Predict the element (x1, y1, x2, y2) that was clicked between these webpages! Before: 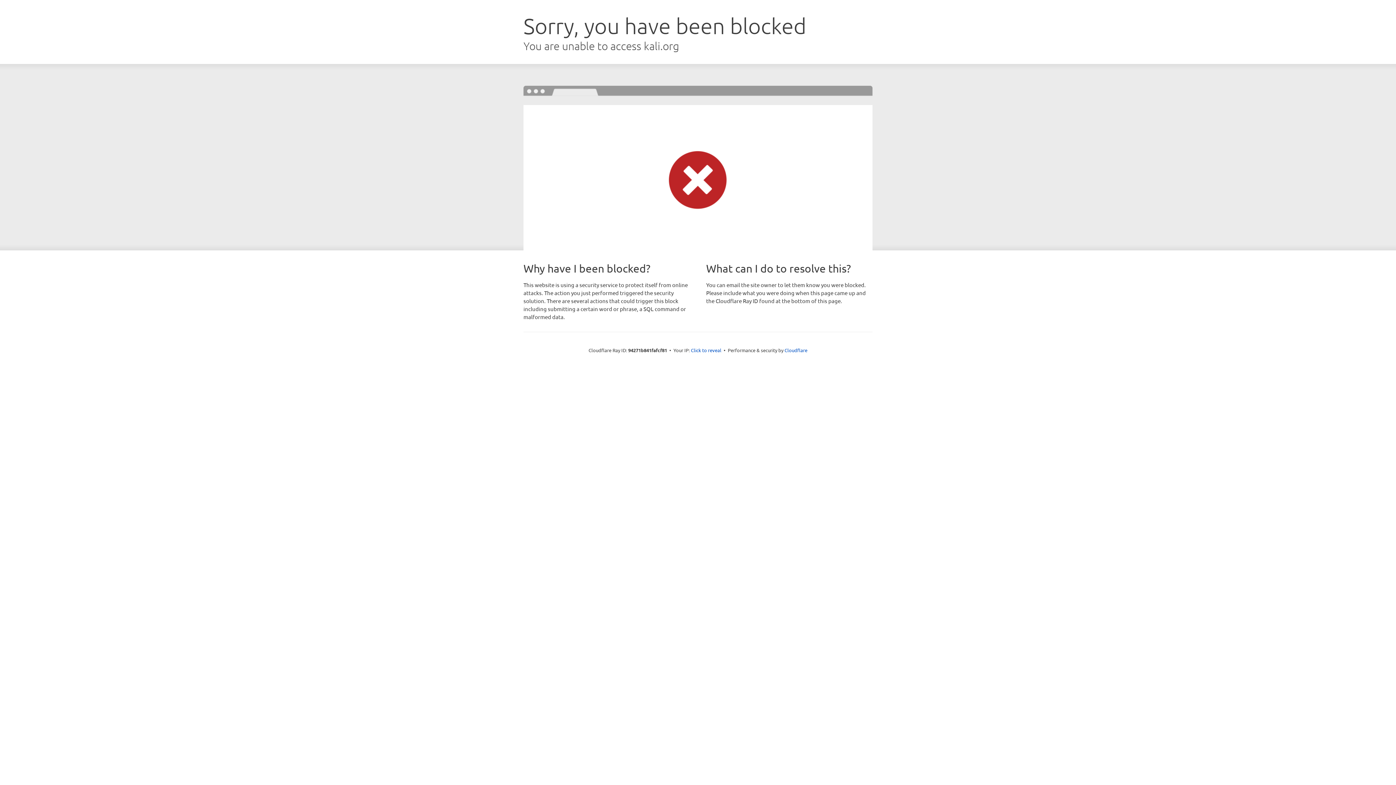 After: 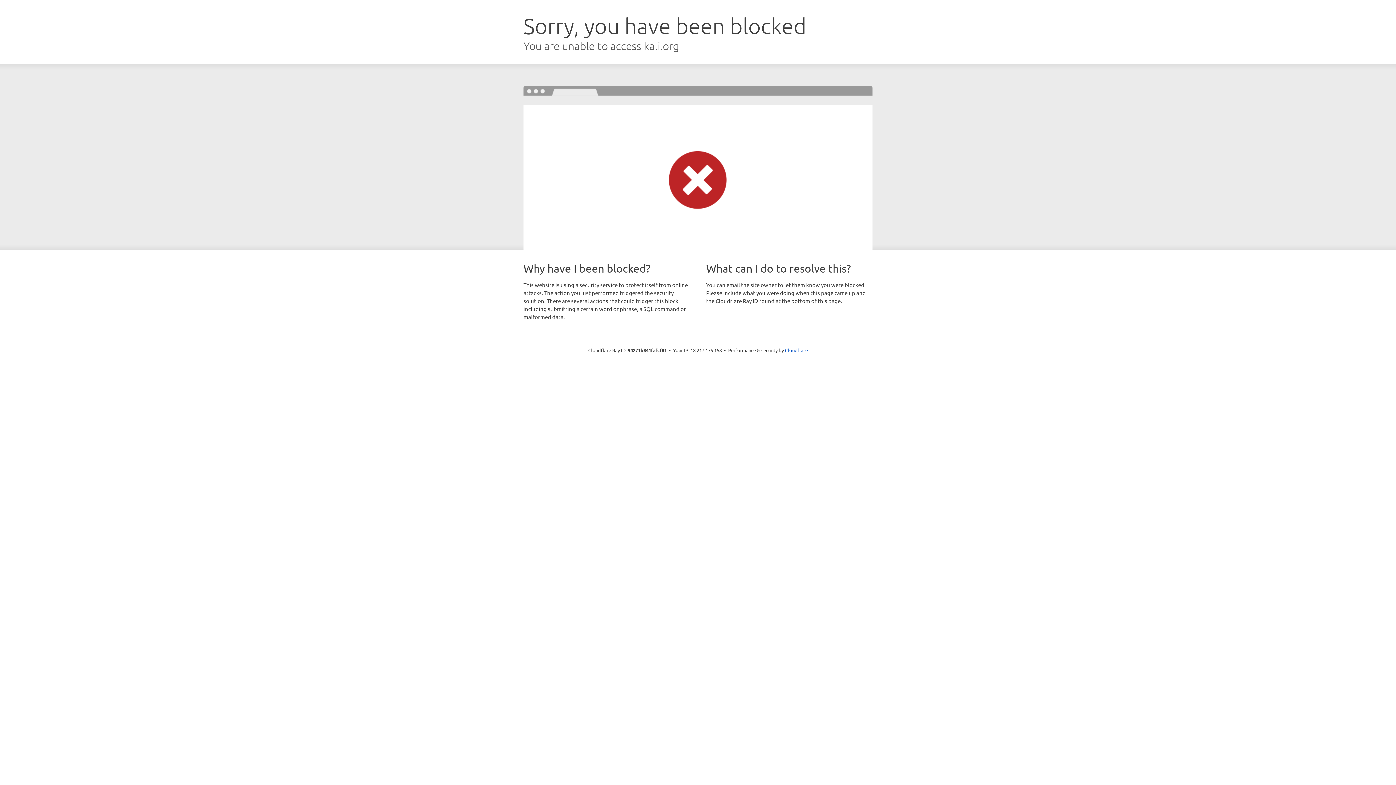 Action: bbox: (691, 346, 721, 353) label: Click to reveal